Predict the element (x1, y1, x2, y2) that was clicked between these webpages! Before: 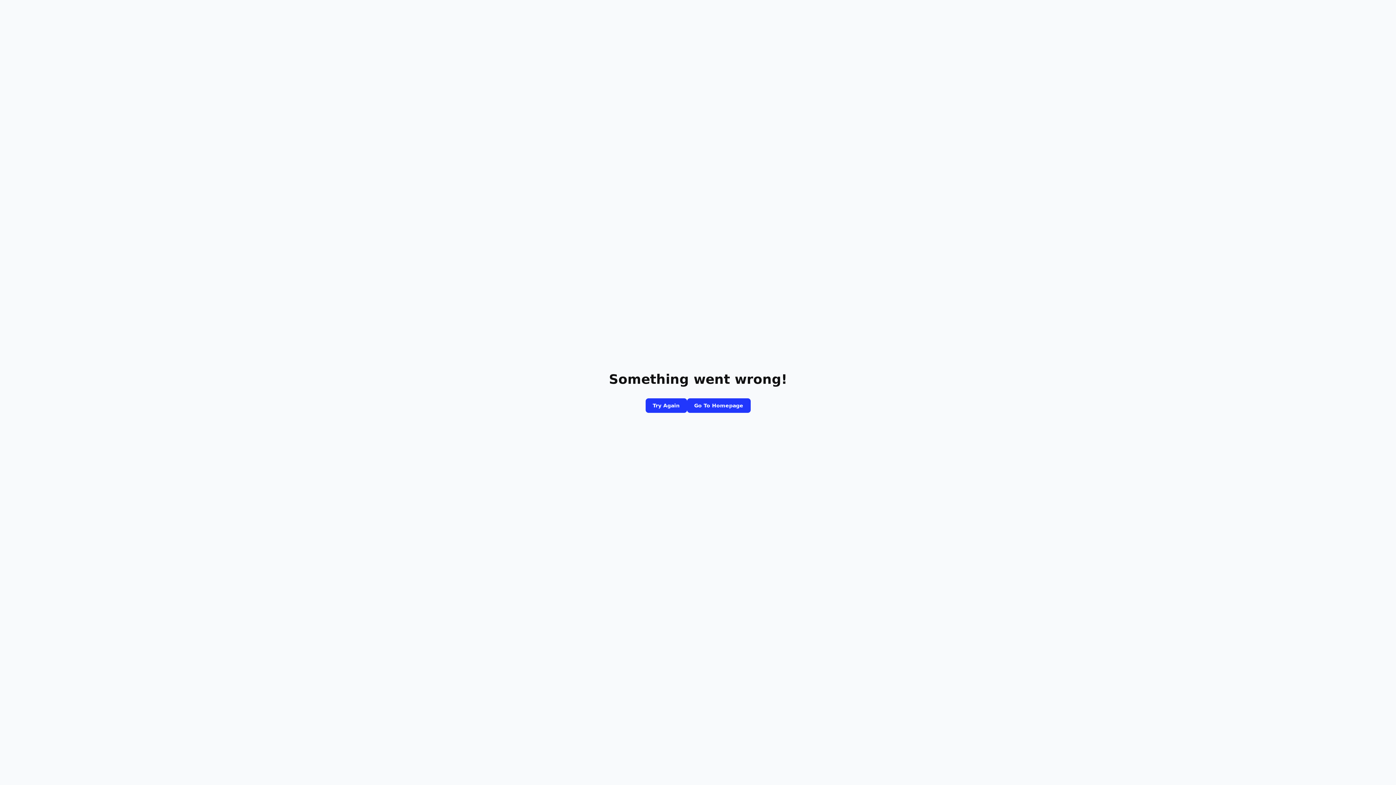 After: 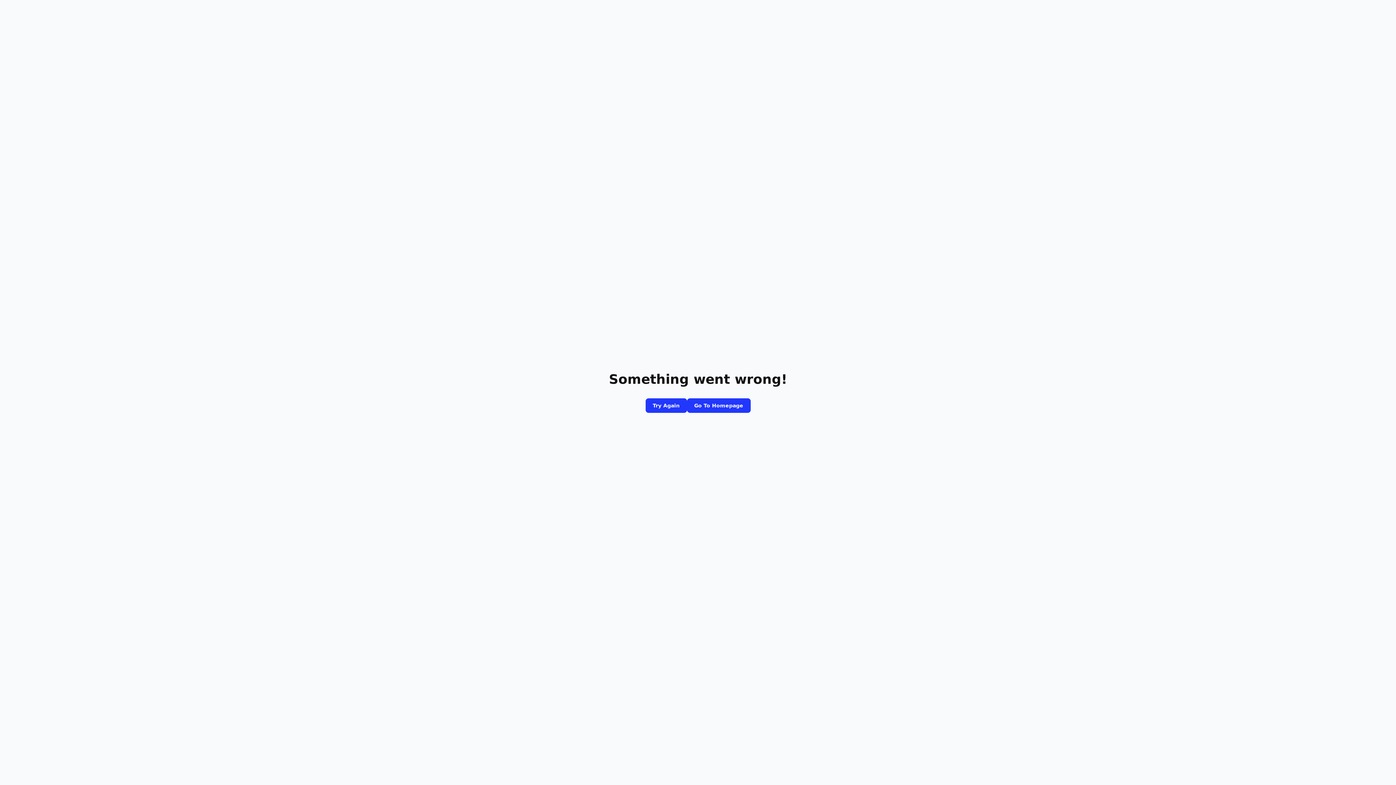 Action: bbox: (687, 398, 750, 413) label: Go To Homepage